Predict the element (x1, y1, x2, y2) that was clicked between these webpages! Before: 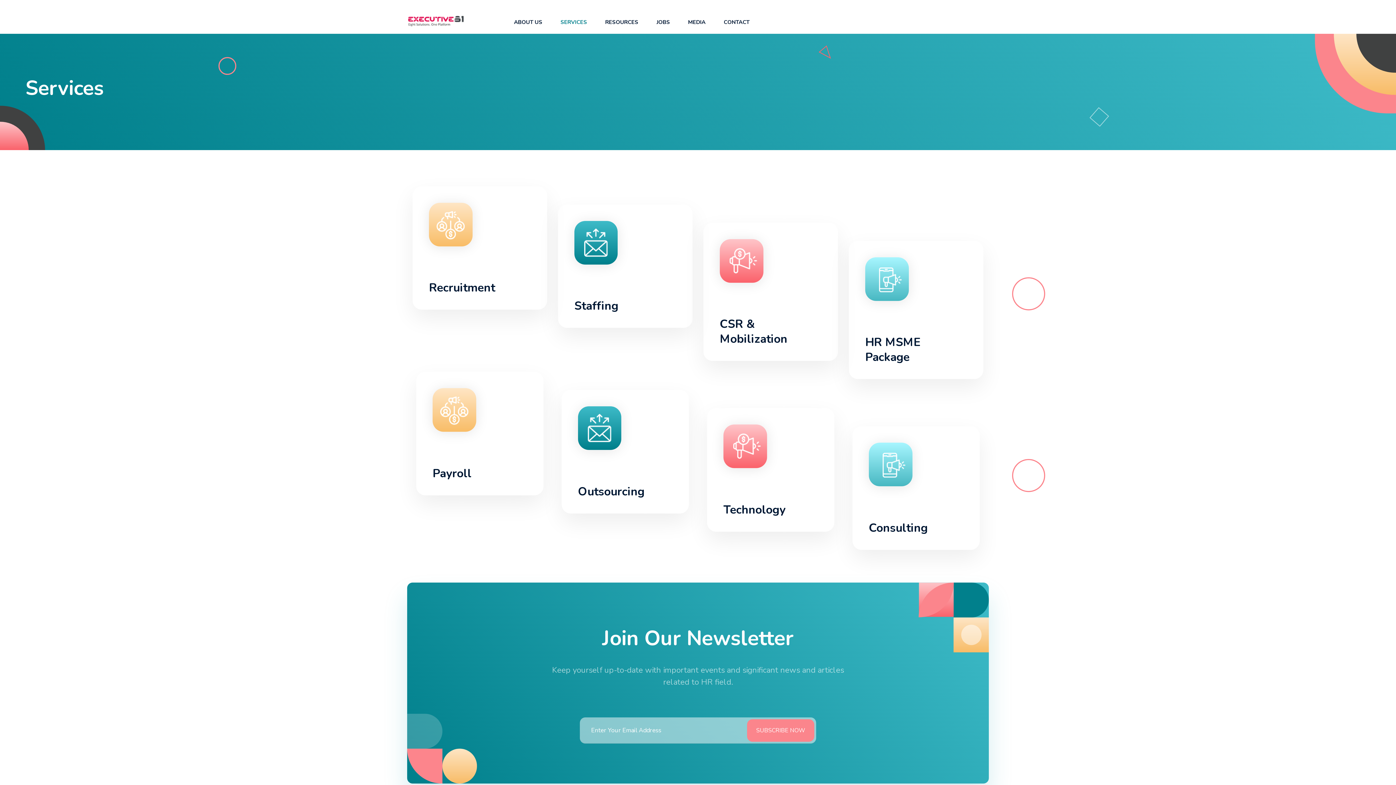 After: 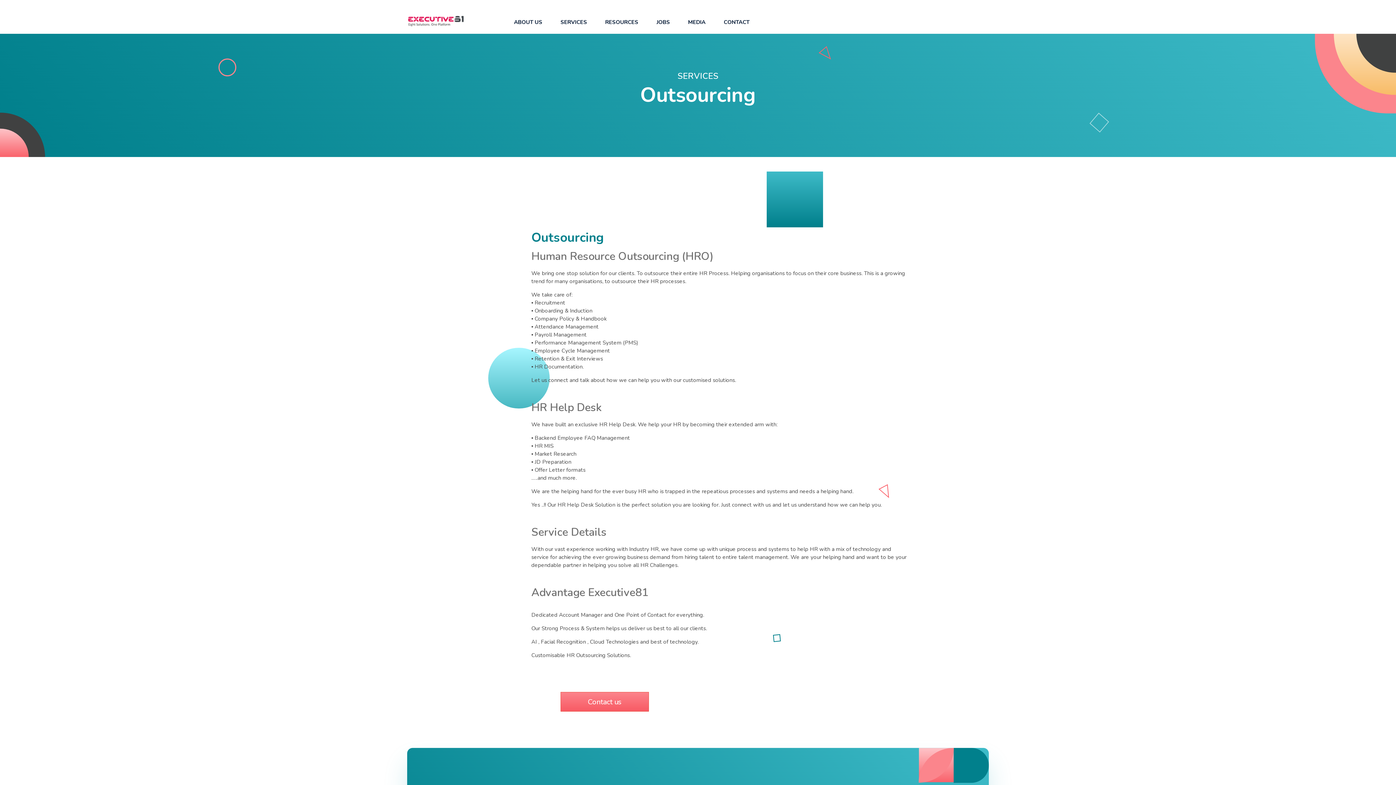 Action: bbox: (578, 483, 644, 499) label: Outsourcing